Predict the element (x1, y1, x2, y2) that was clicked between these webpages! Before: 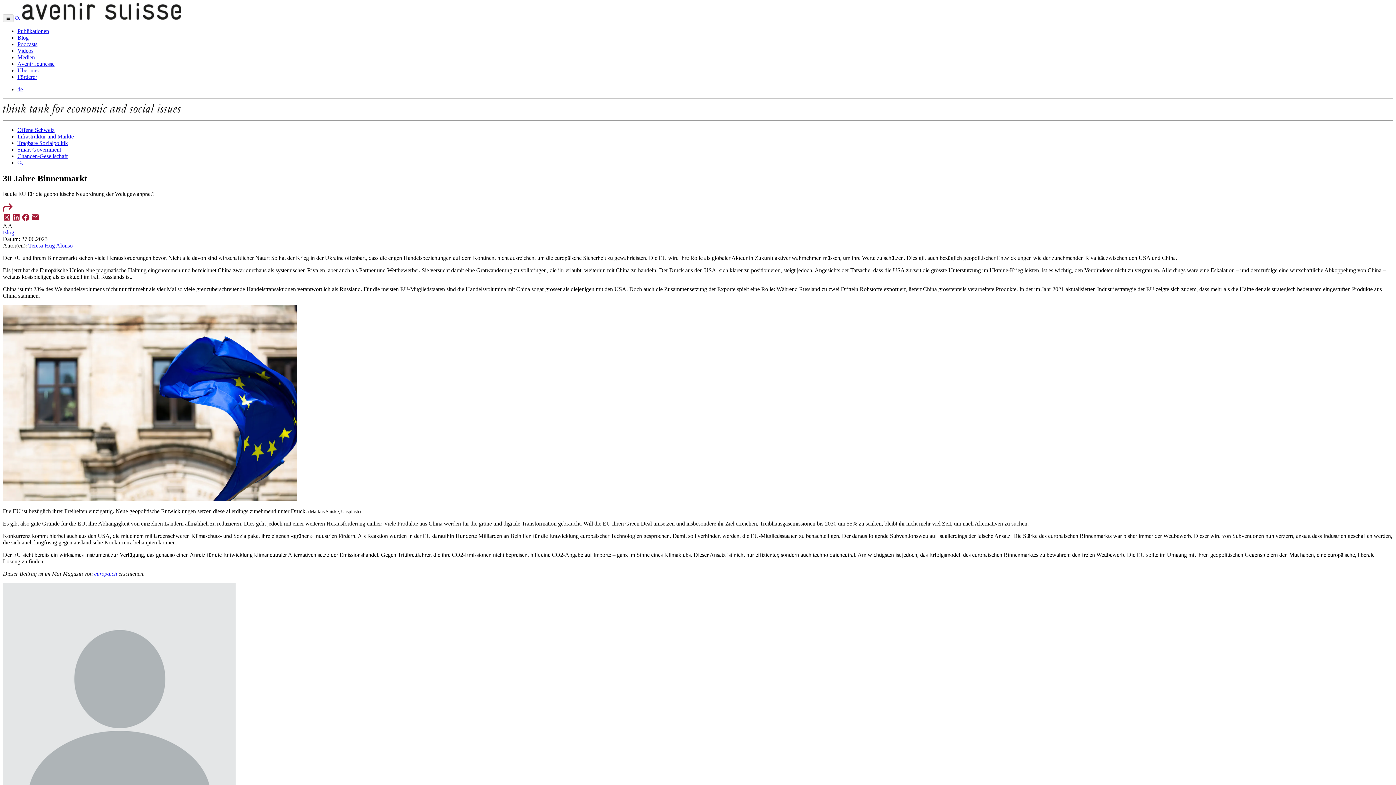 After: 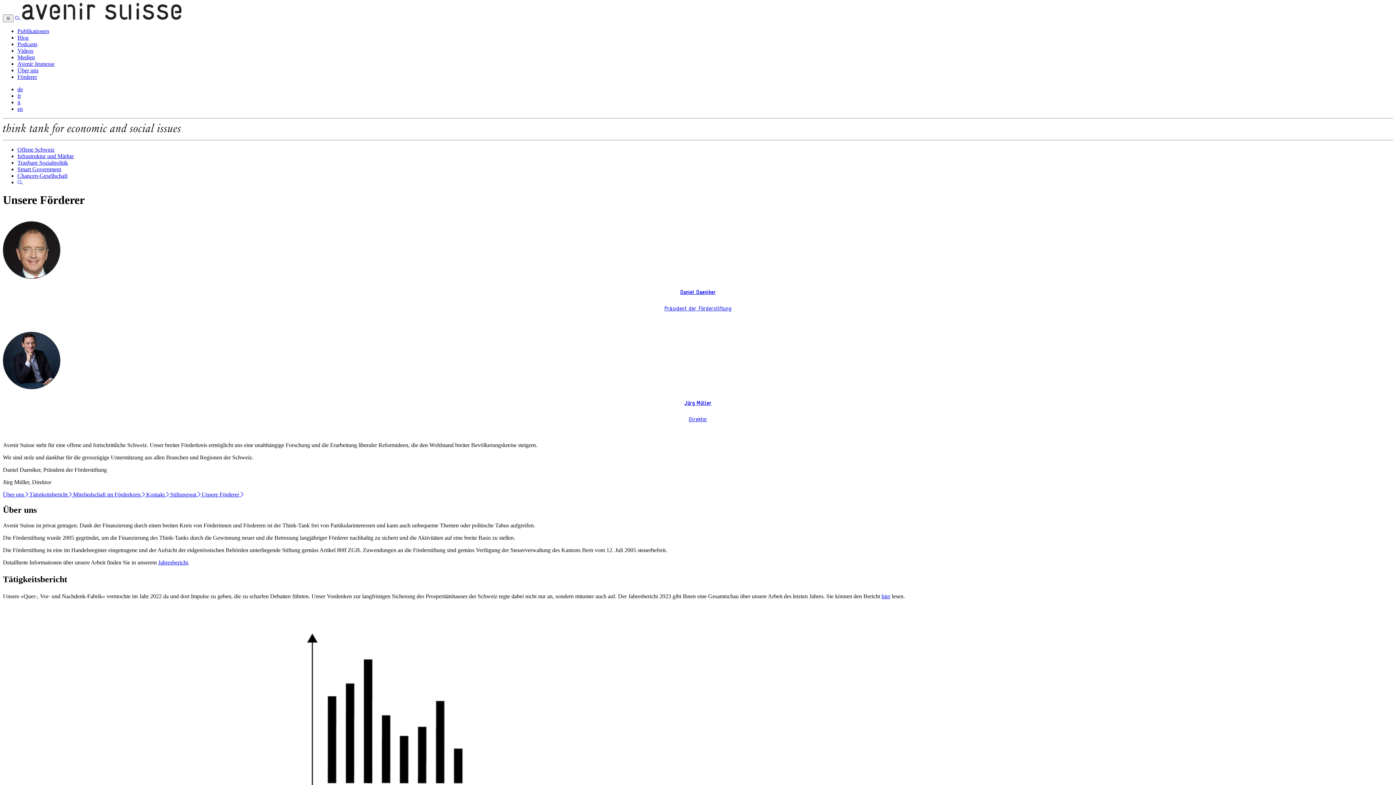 Action: bbox: (17, 73, 37, 80) label: Förderer